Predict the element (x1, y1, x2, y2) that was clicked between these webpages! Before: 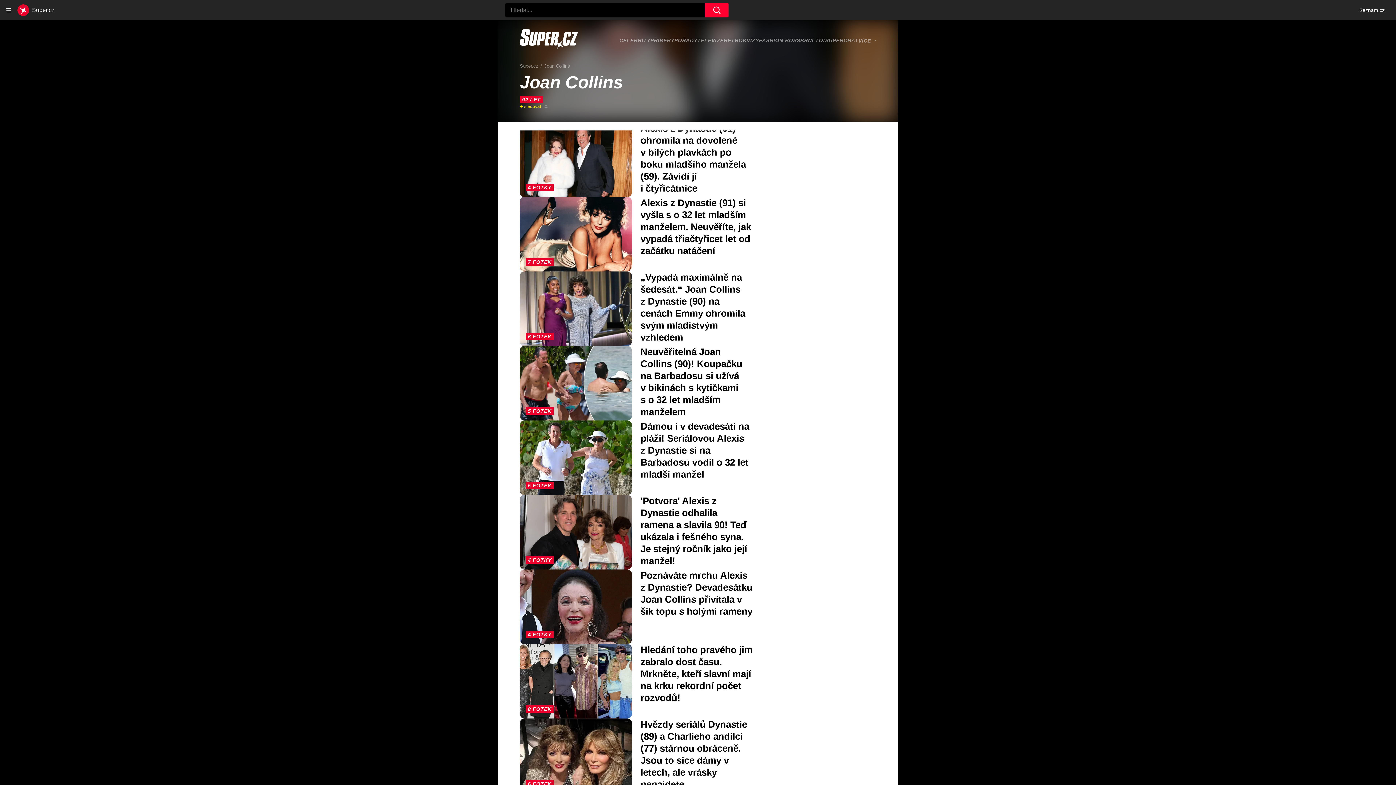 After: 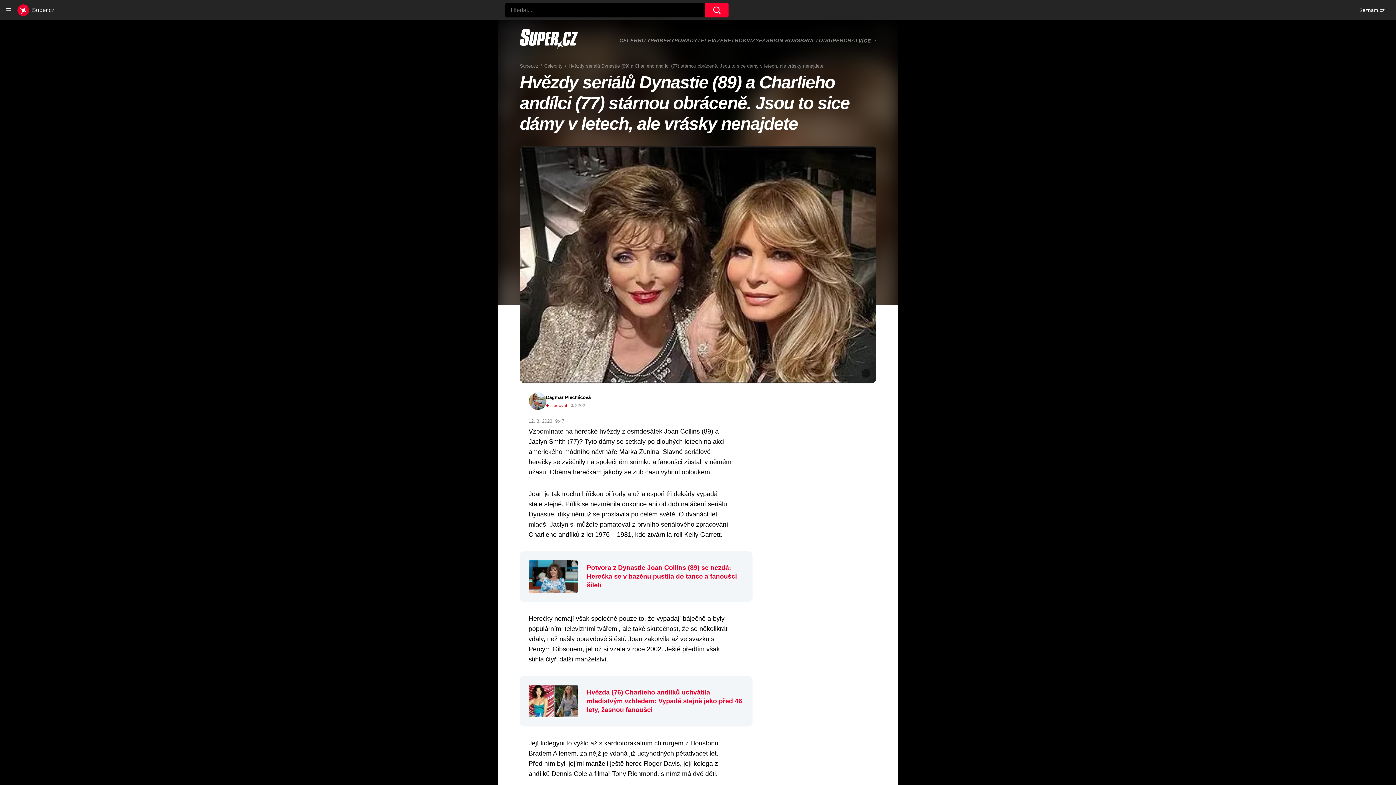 Action: label: 6 FOTEK bbox: (520, 718, 632, 792)